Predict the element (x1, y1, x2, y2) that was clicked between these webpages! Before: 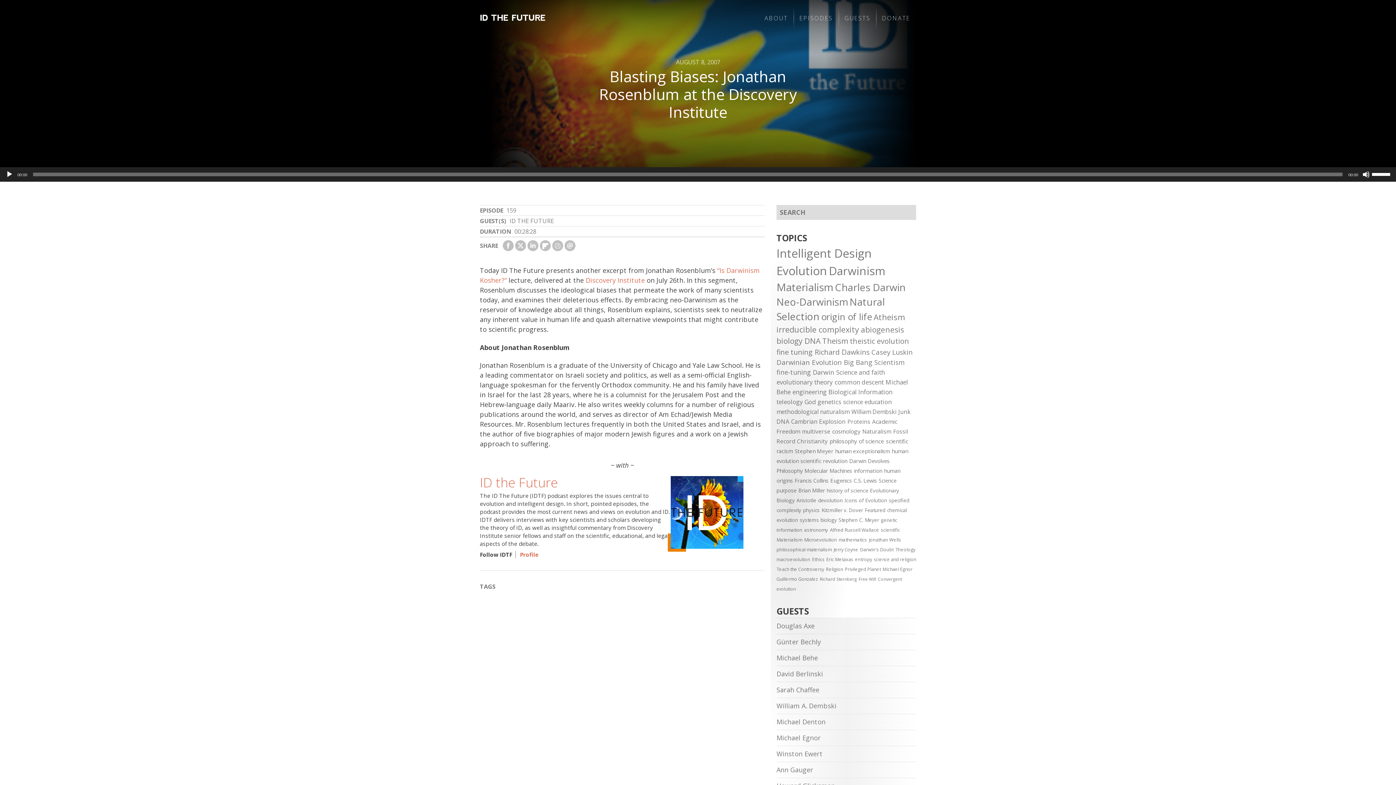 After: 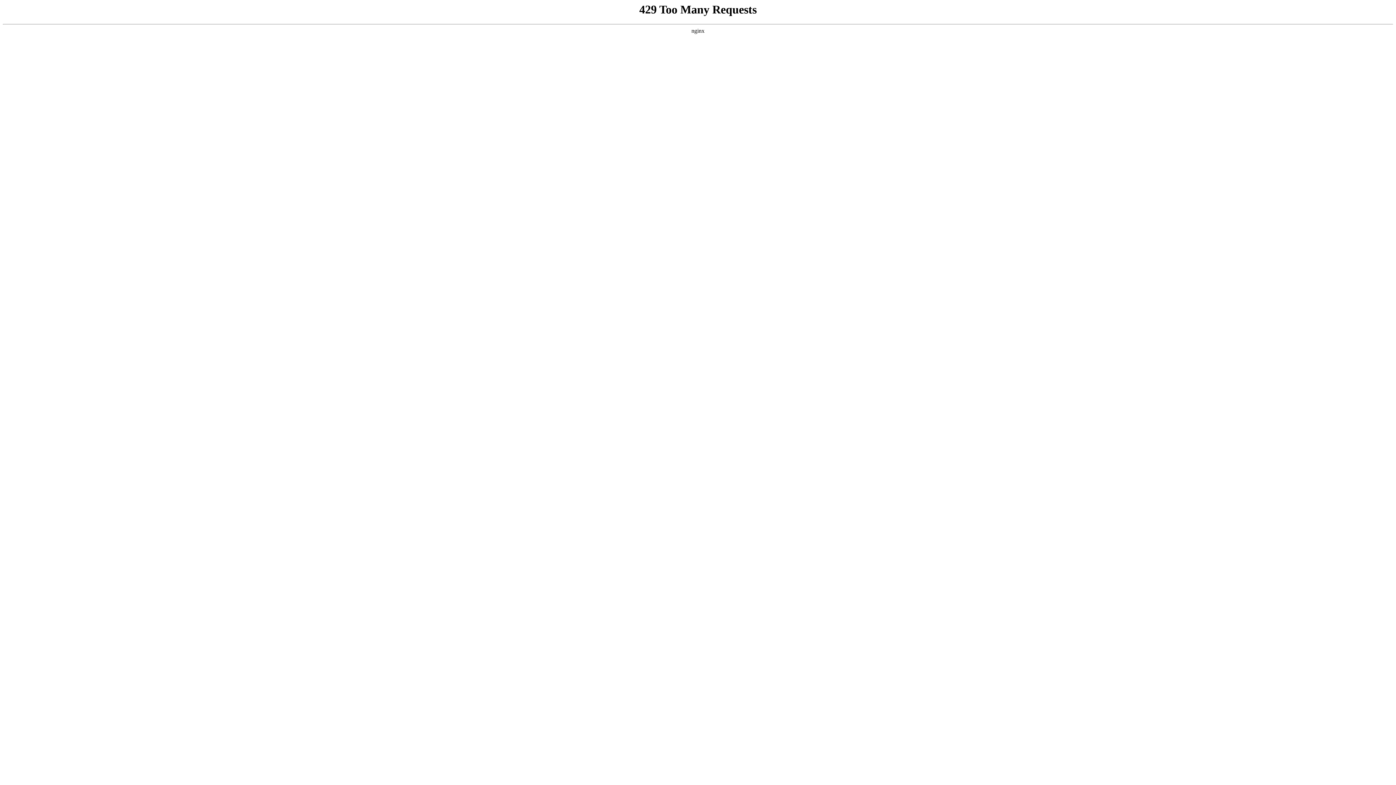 Action: label: information (35 items) bbox: (854, 467, 882, 474)